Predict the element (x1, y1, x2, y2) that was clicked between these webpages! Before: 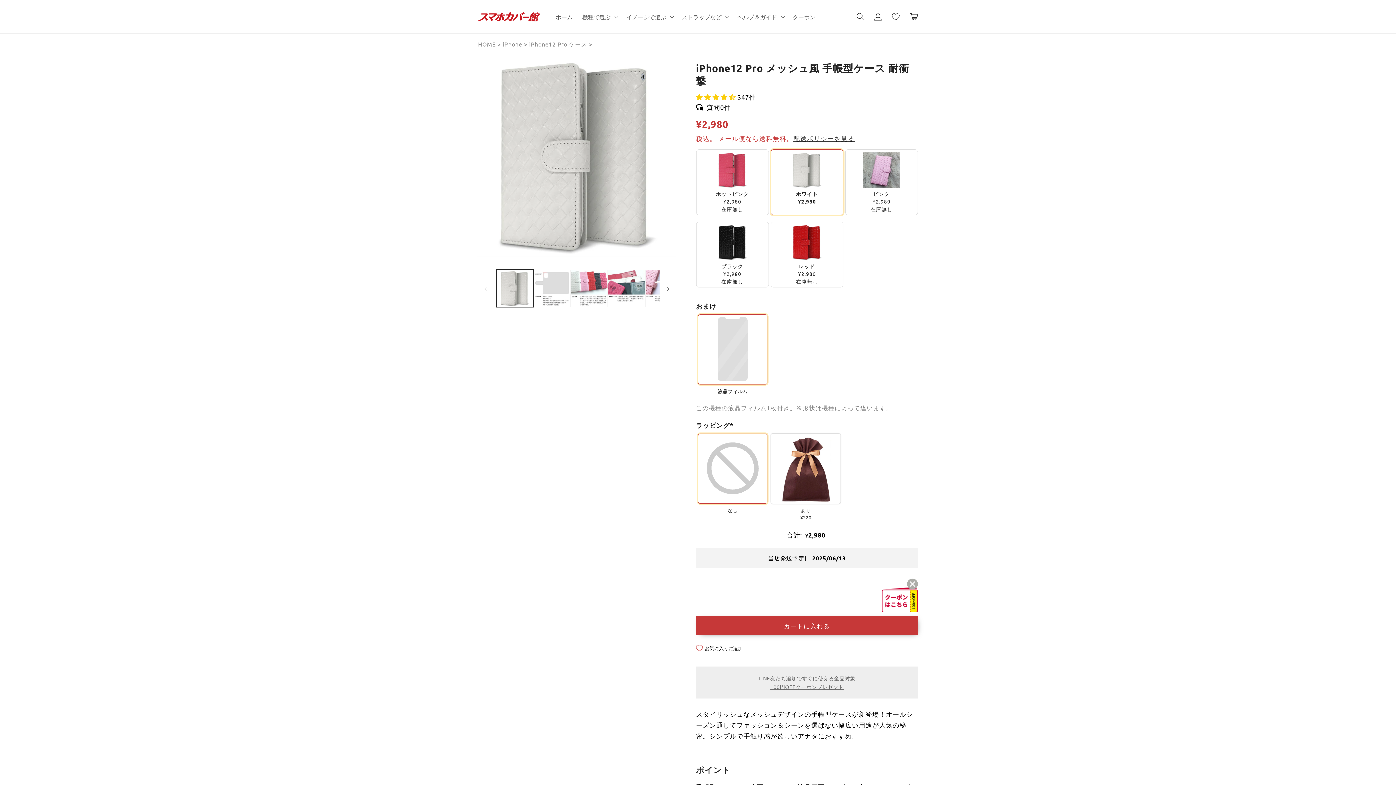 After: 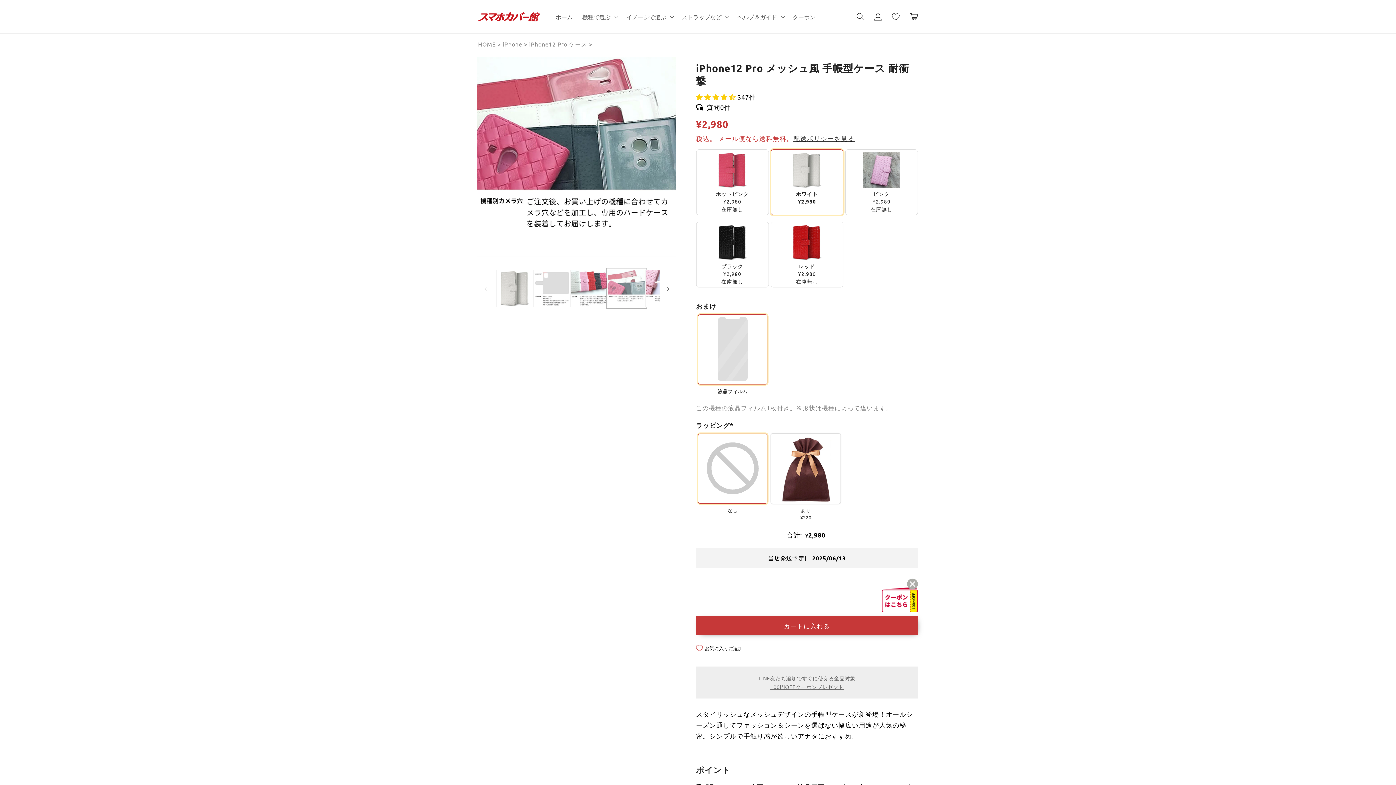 Action: label: ギャラリービューに画像 (8) を読み込む bbox: (608, 269, 645, 307)